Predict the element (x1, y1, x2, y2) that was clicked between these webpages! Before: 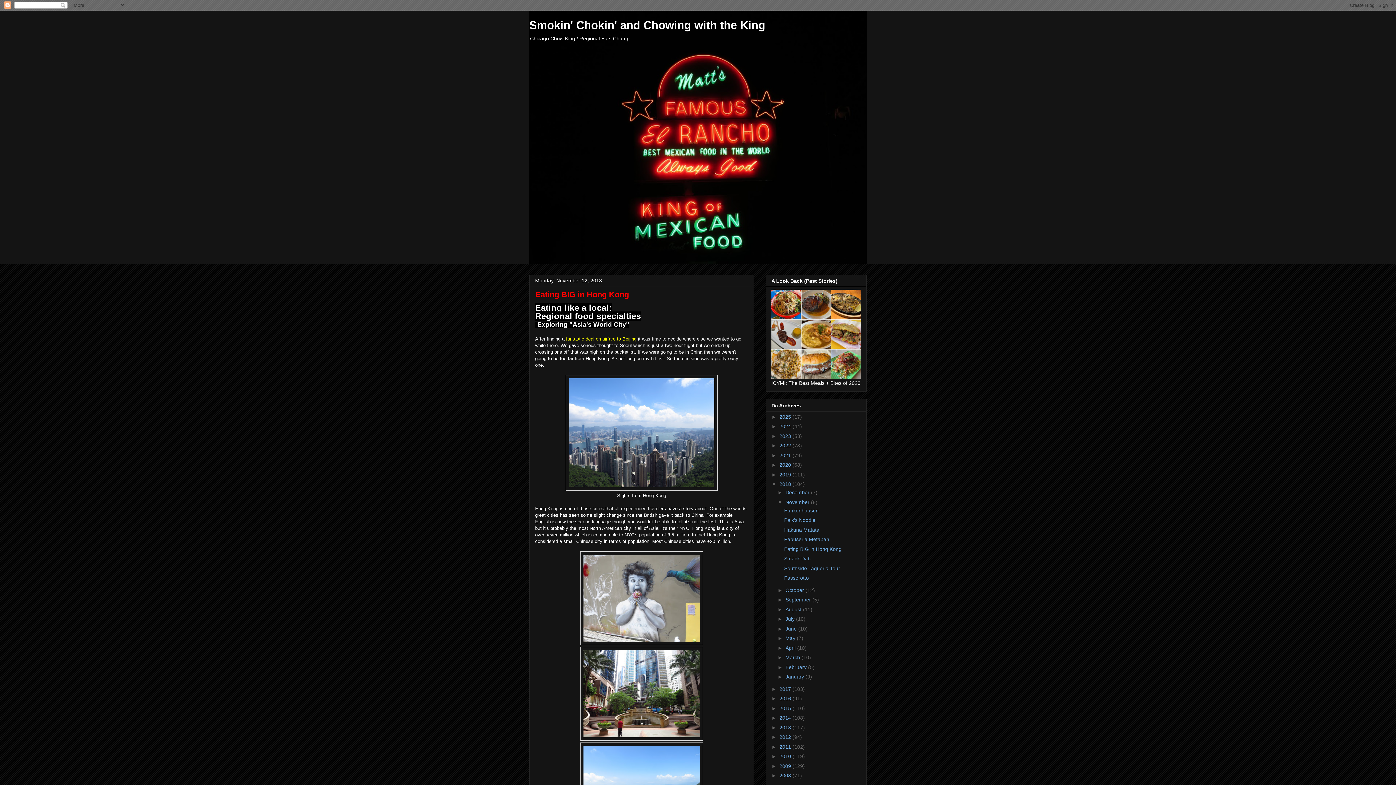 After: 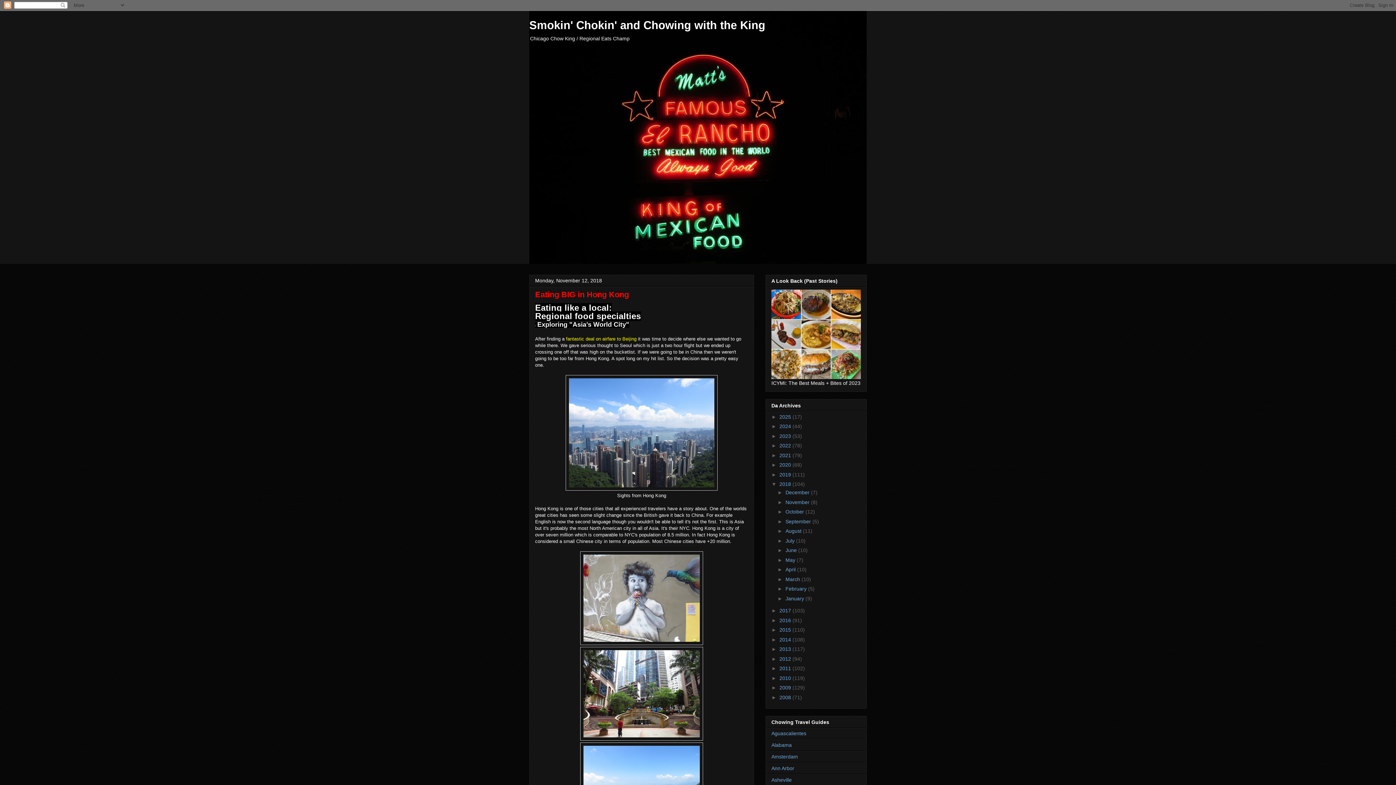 Action: bbox: (777, 499, 785, 505) label: ▼  